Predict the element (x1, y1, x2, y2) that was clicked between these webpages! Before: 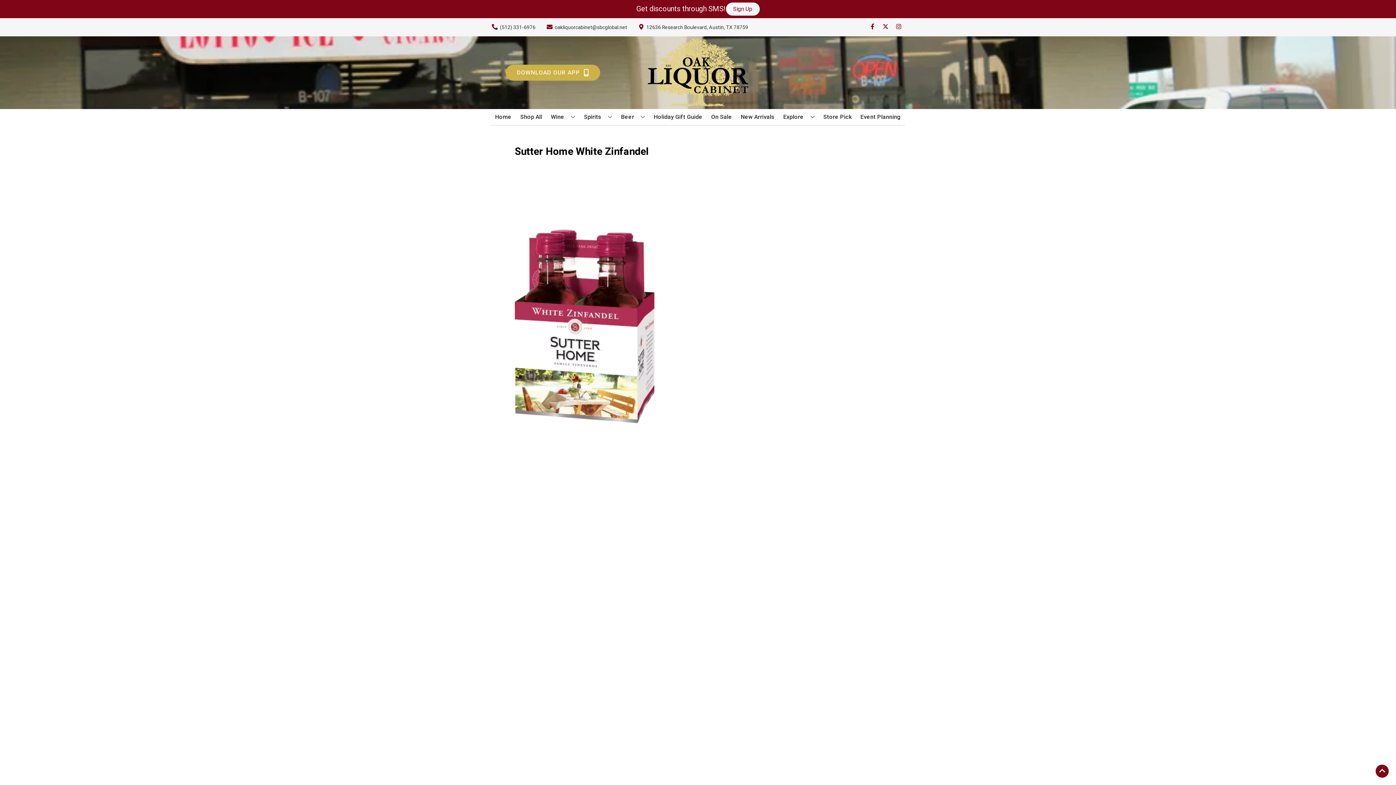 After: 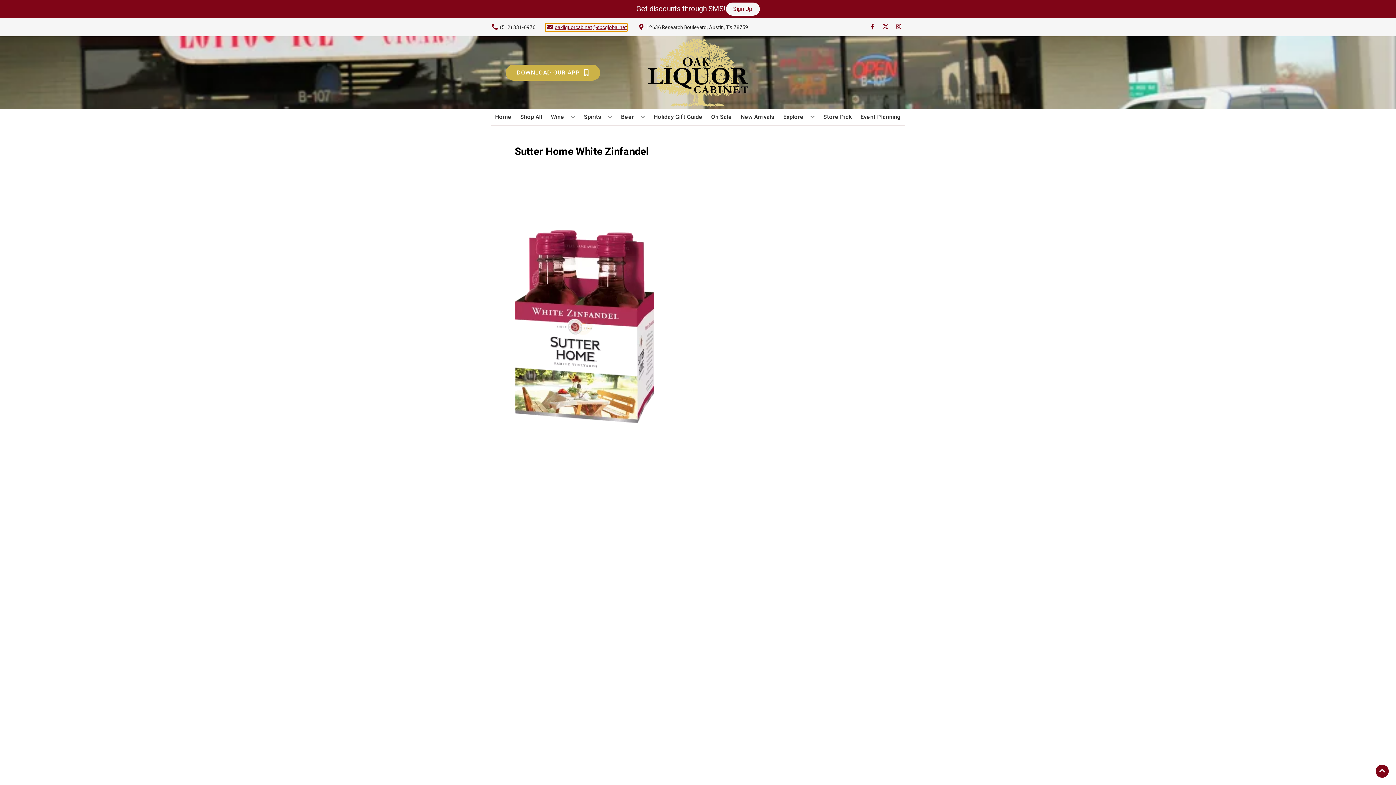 Action: bbox: (545, 23, 627, 31) label: Store Email address is oakliquorcabinet@sbcglobal.net Clicking will open a link in a new tab